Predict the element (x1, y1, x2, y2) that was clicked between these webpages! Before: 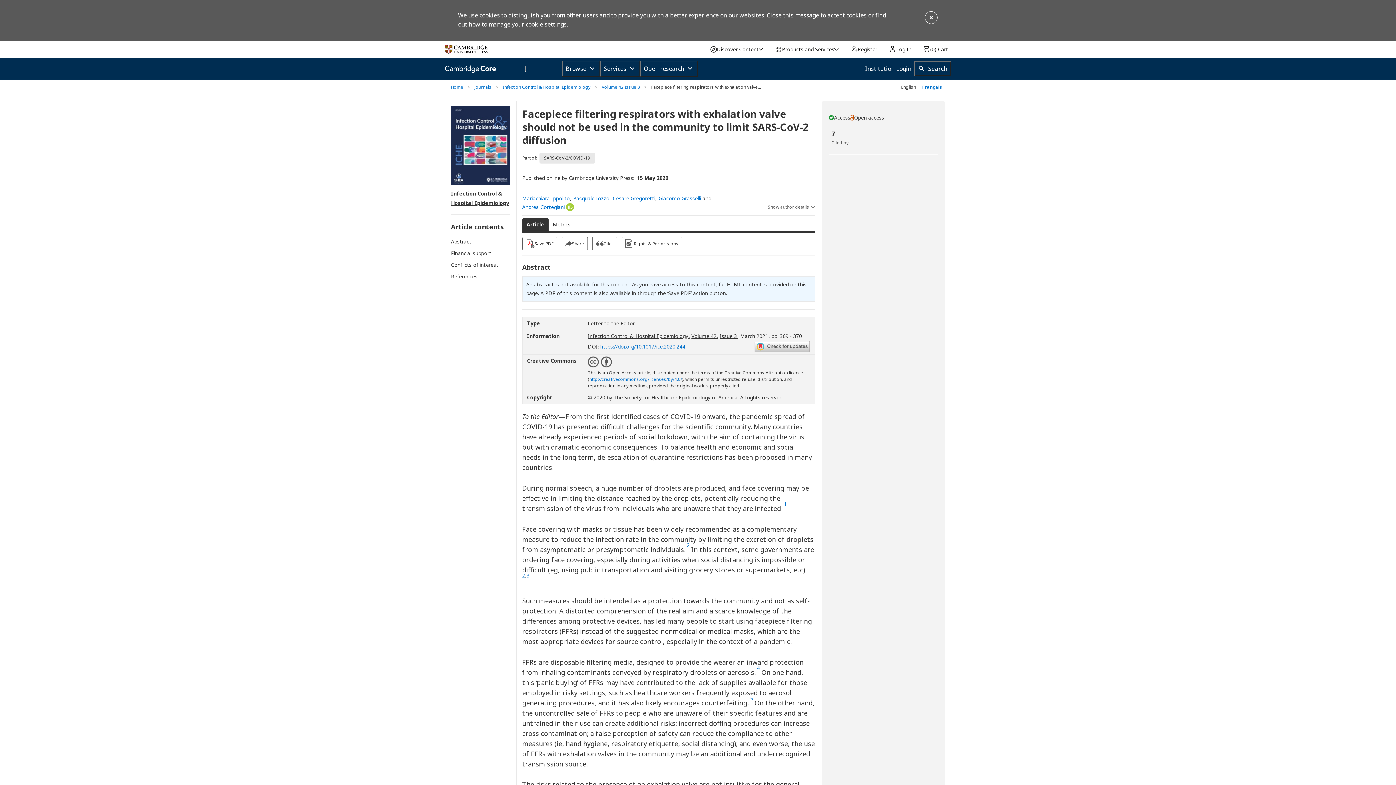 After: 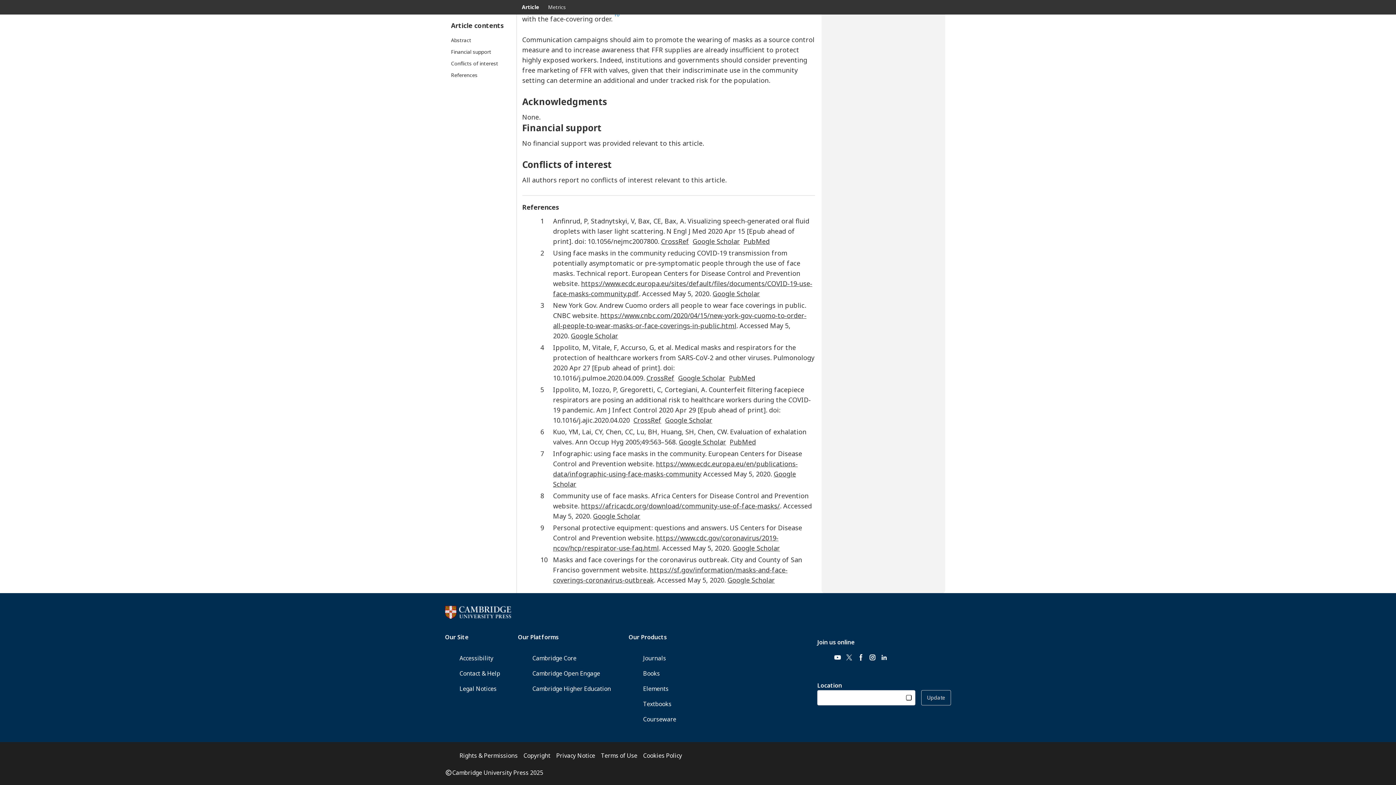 Action: bbox: (451, 272, 503, 280) label: References